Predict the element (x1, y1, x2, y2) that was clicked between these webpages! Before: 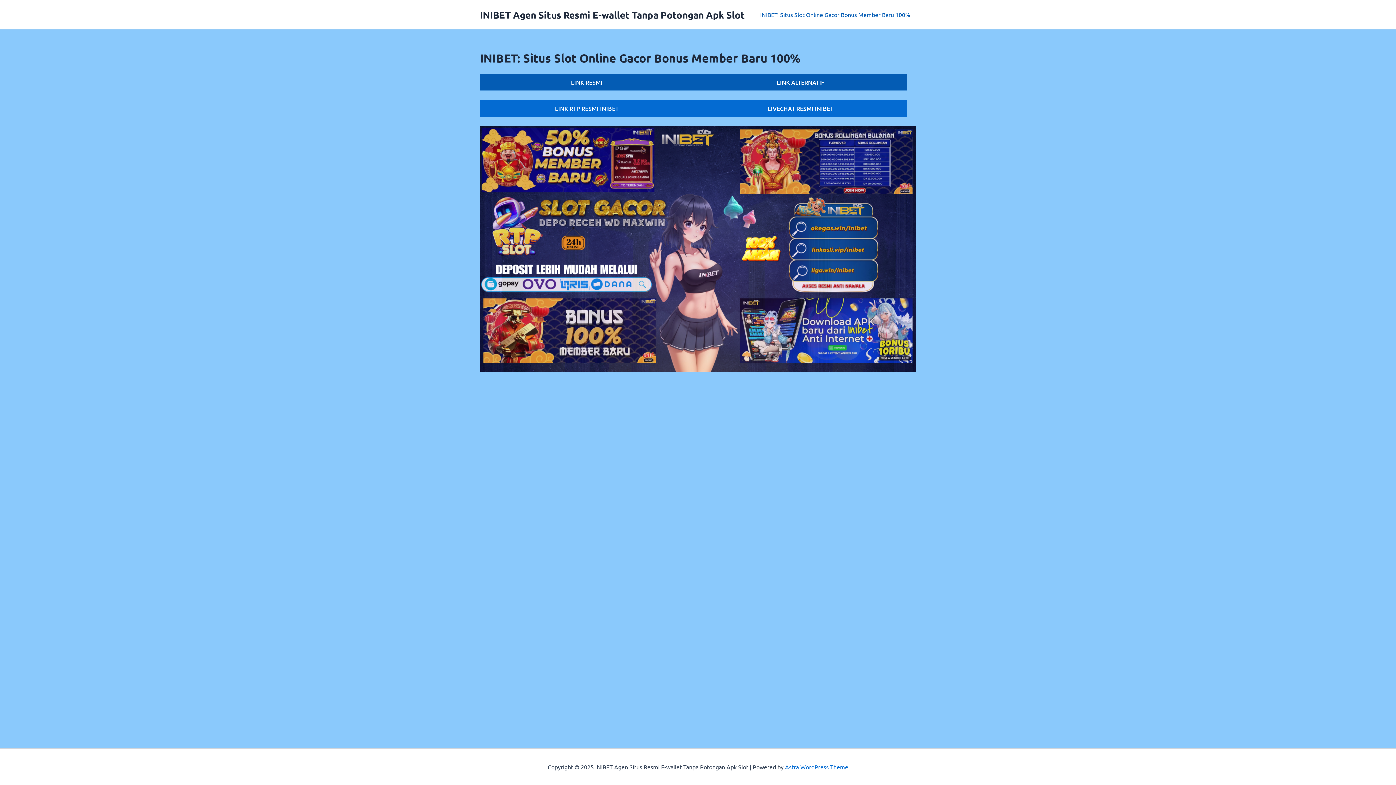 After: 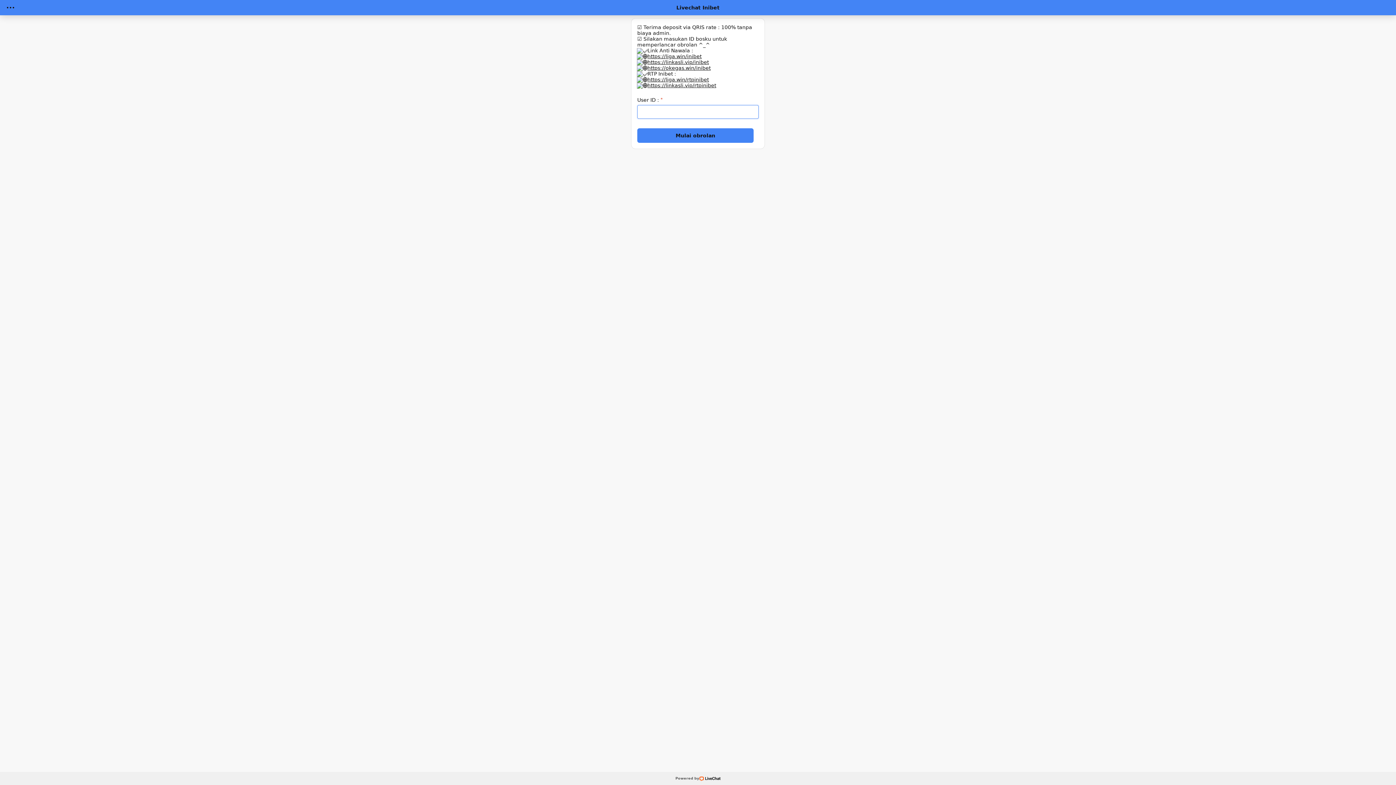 Action: label: LIVECHAT RESMI INIBET bbox: (693, 99, 907, 116)